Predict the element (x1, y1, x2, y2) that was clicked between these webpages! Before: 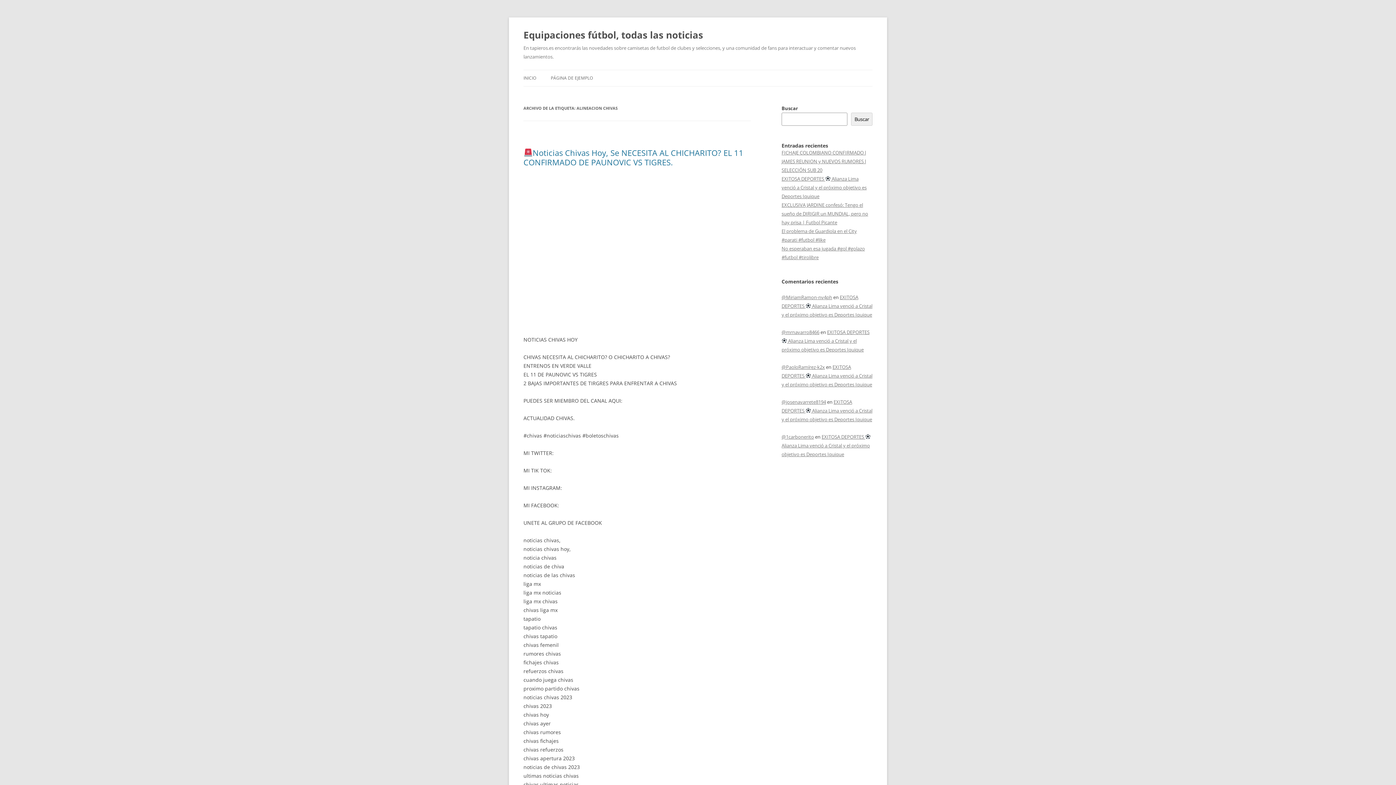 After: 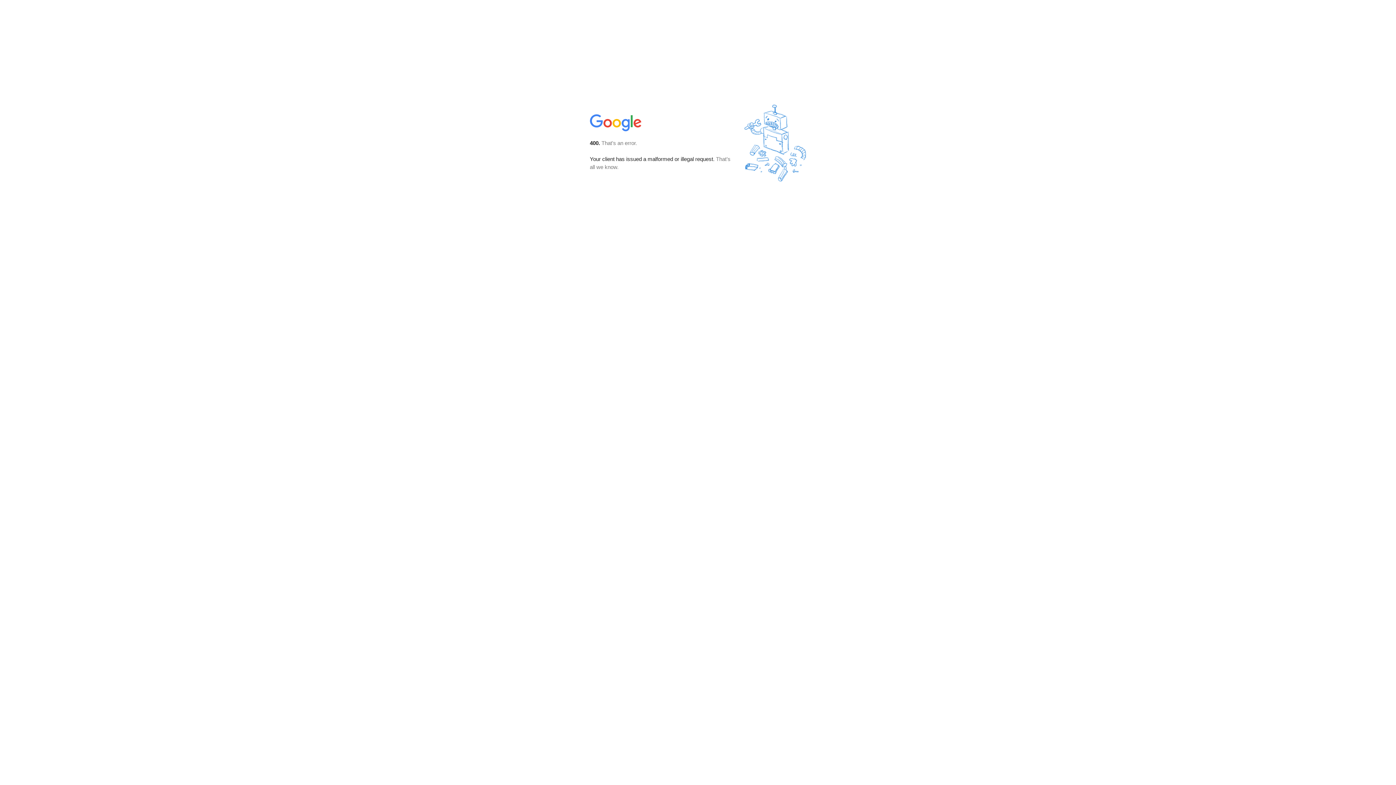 Action: bbox: (781, 329, 819, 335) label: @mrnavarro8466